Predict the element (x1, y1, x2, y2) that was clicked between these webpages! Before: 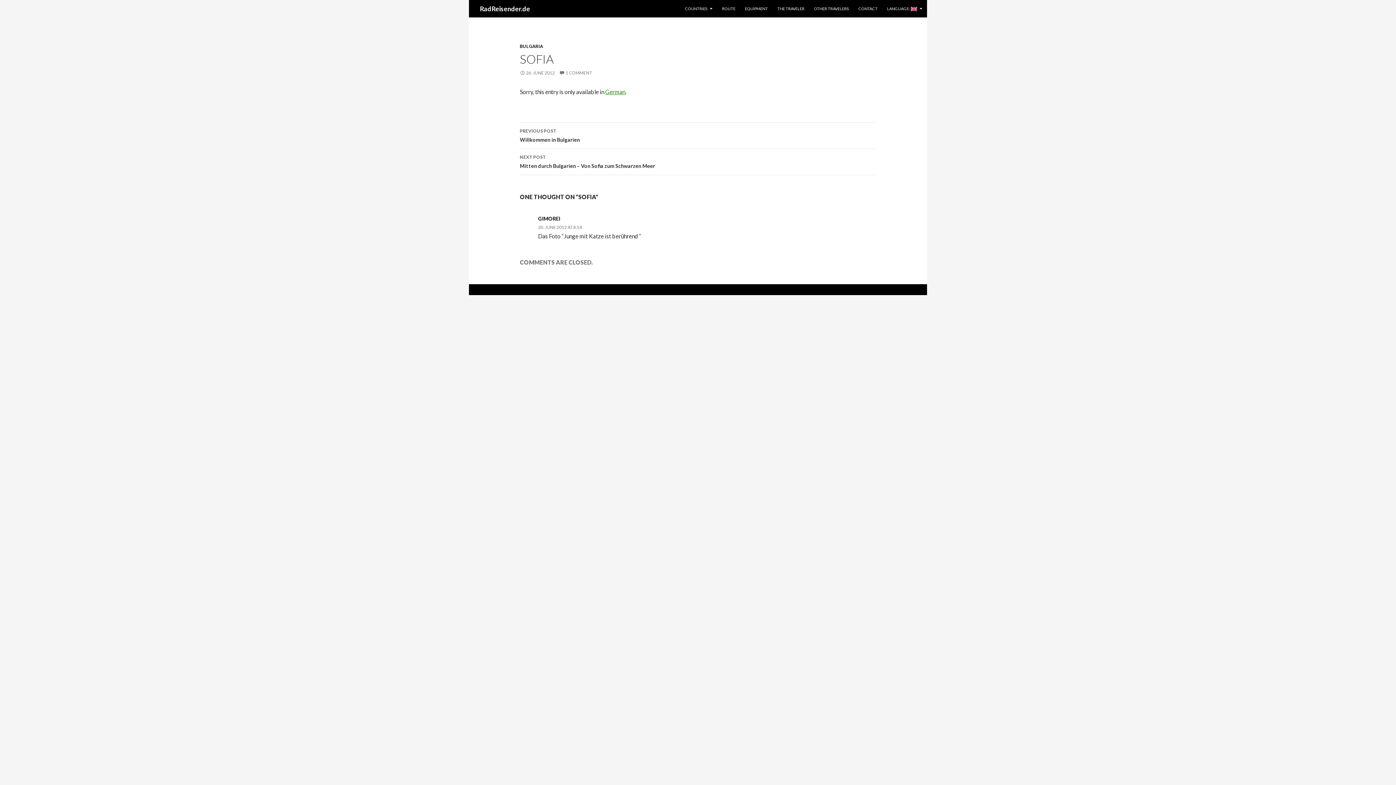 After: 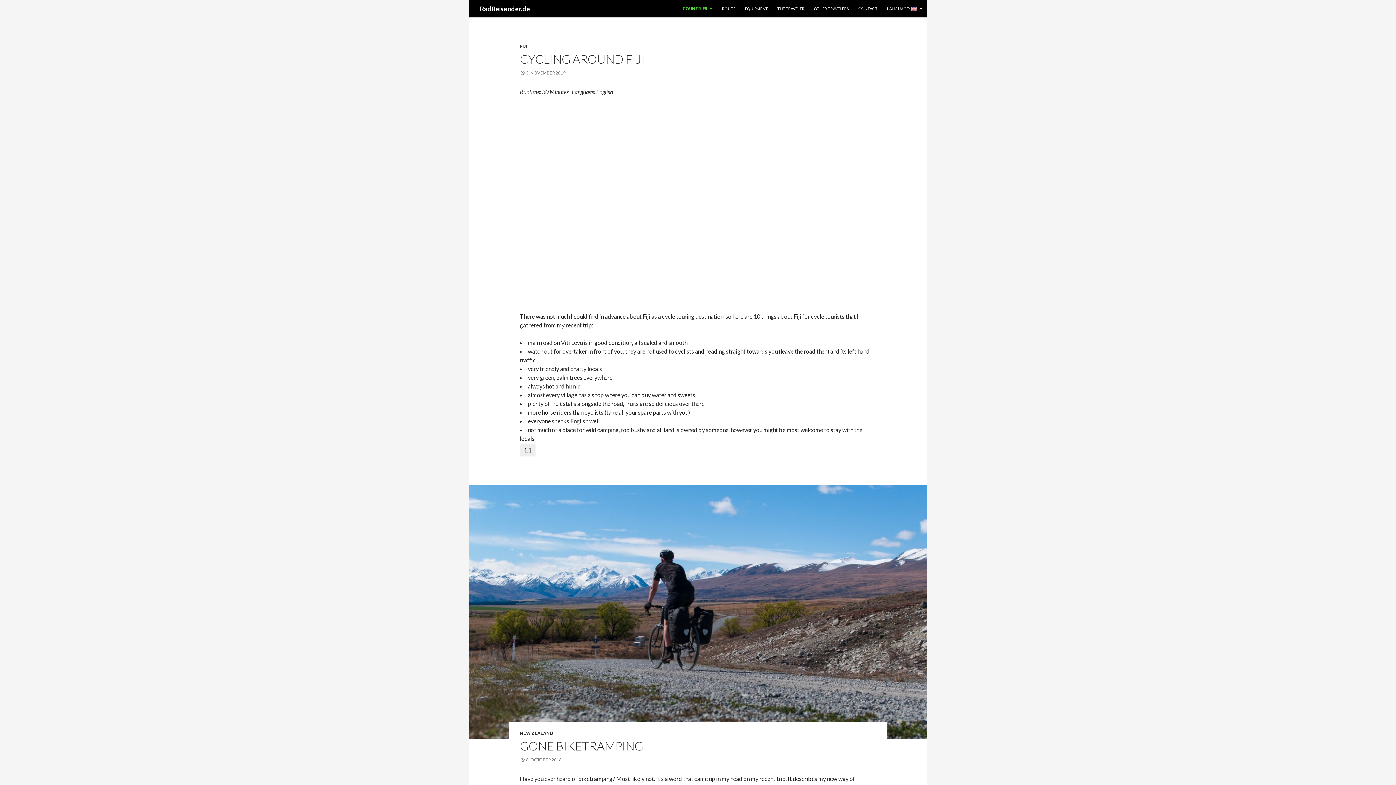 Action: bbox: (480, 0, 530, 17) label: RadReisender.de